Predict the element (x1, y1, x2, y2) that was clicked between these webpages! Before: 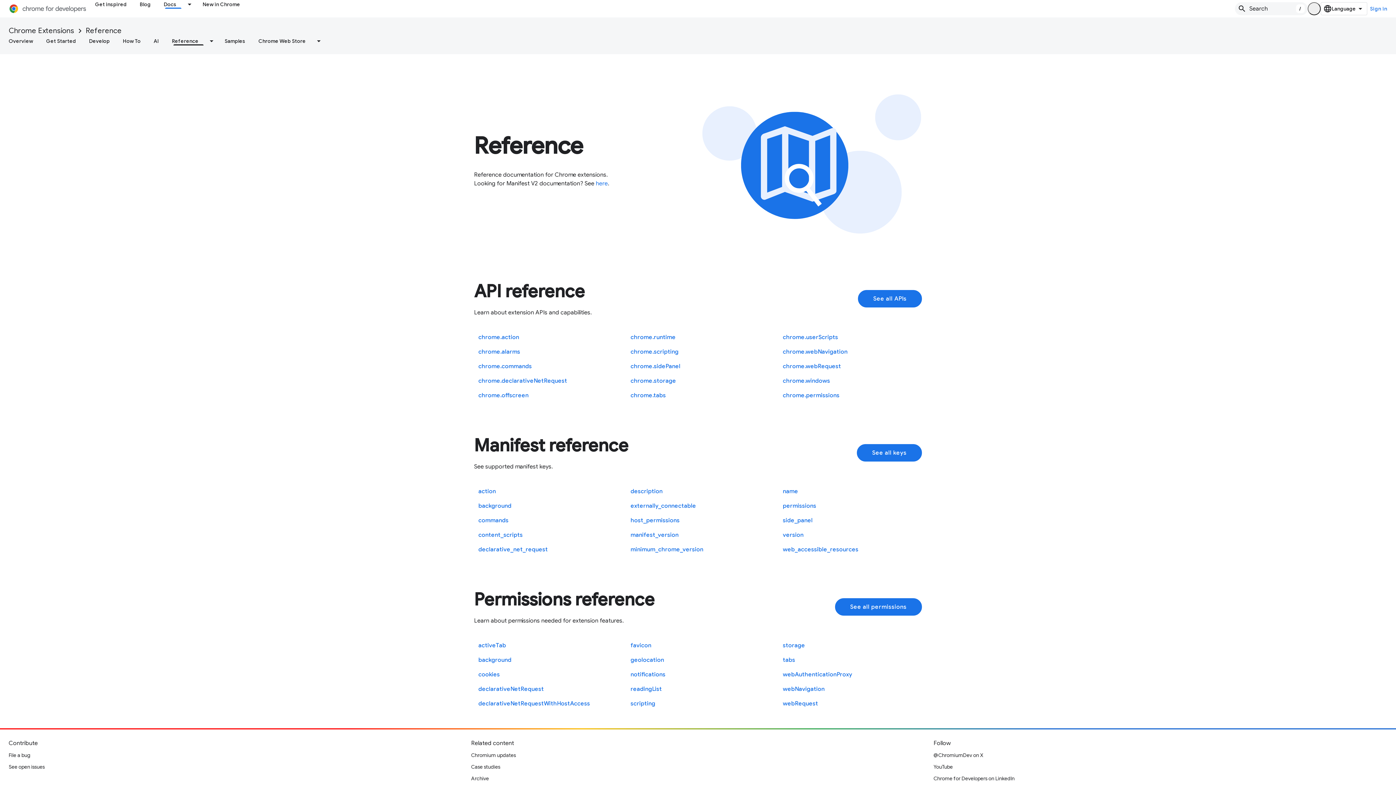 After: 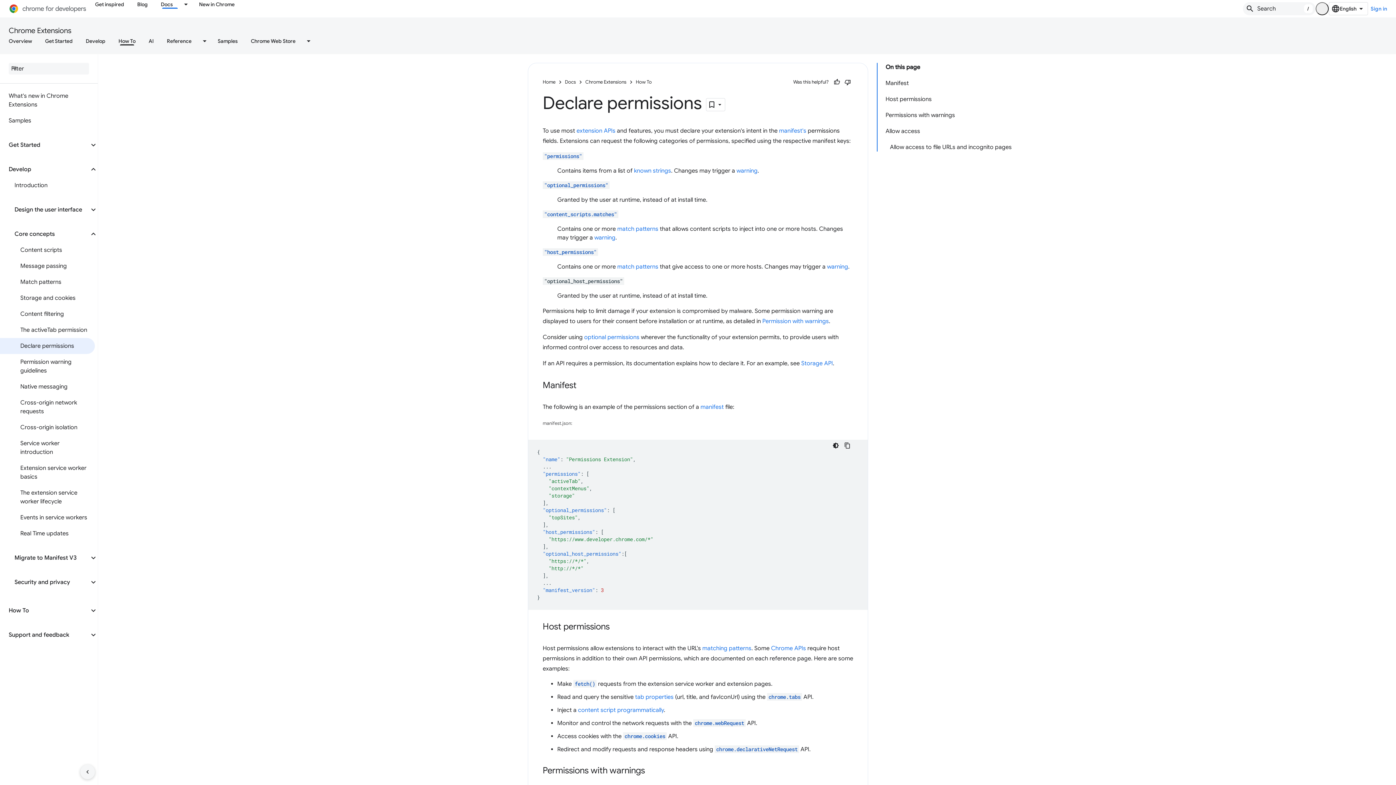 Action: label: permissions bbox: (783, 502, 816, 509)